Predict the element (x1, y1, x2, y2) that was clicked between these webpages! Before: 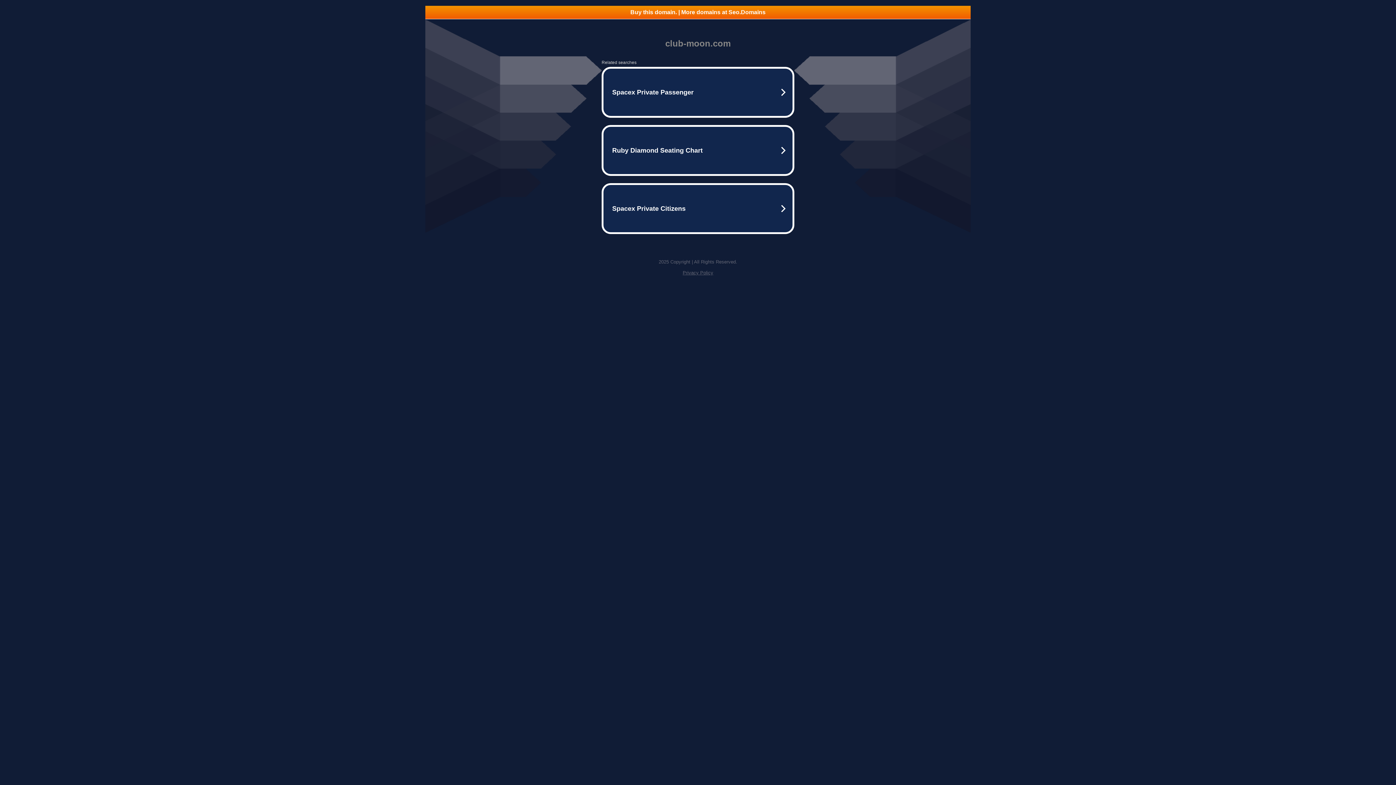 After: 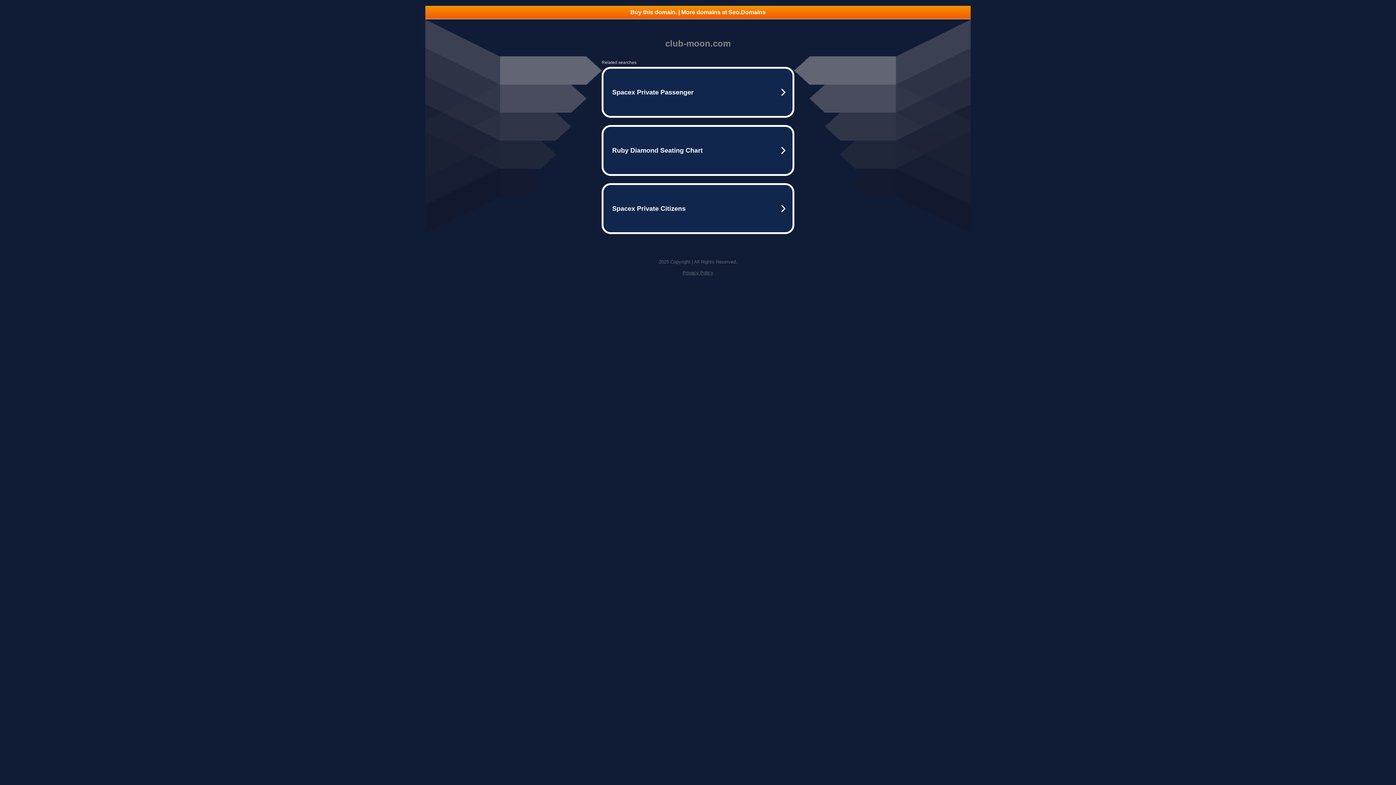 Action: label: Privacy Policy bbox: (682, 270, 713, 275)